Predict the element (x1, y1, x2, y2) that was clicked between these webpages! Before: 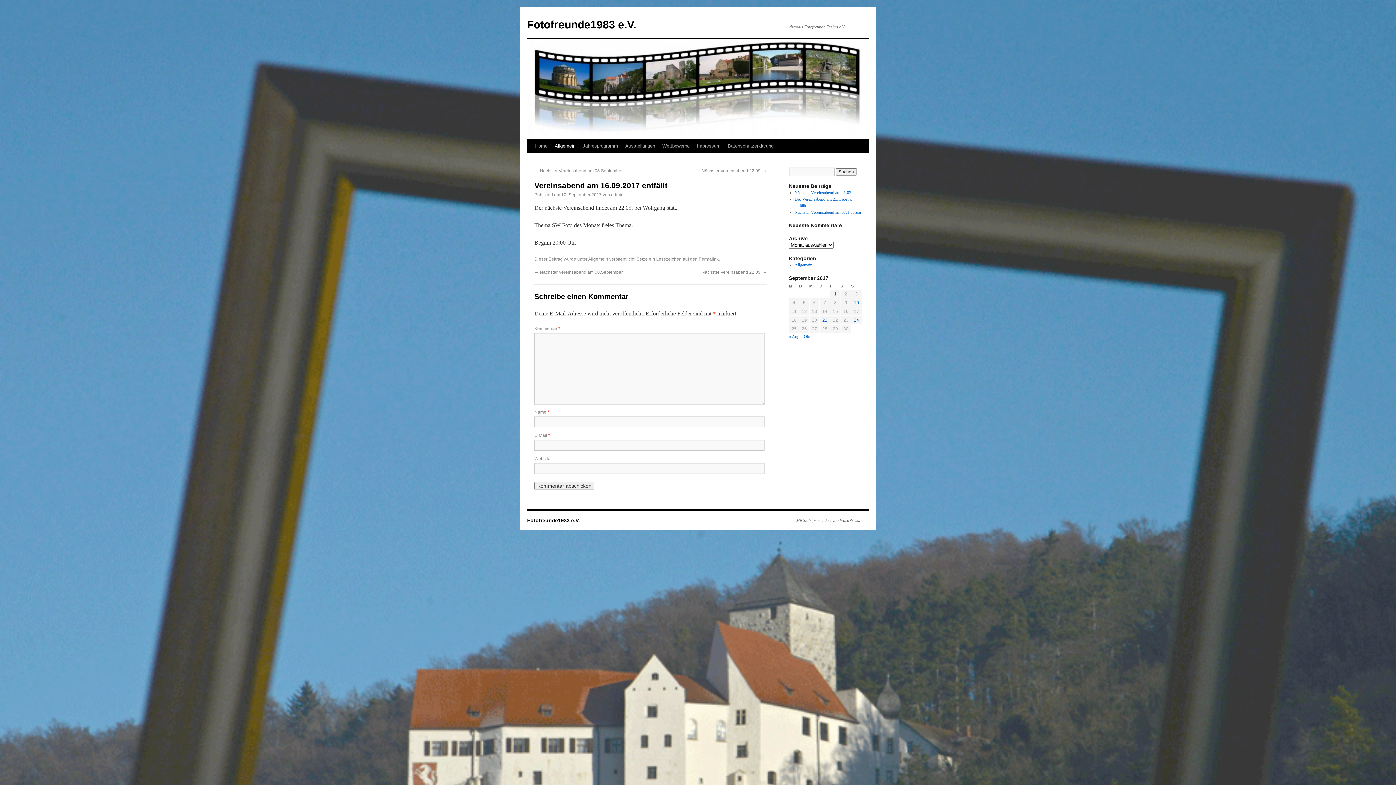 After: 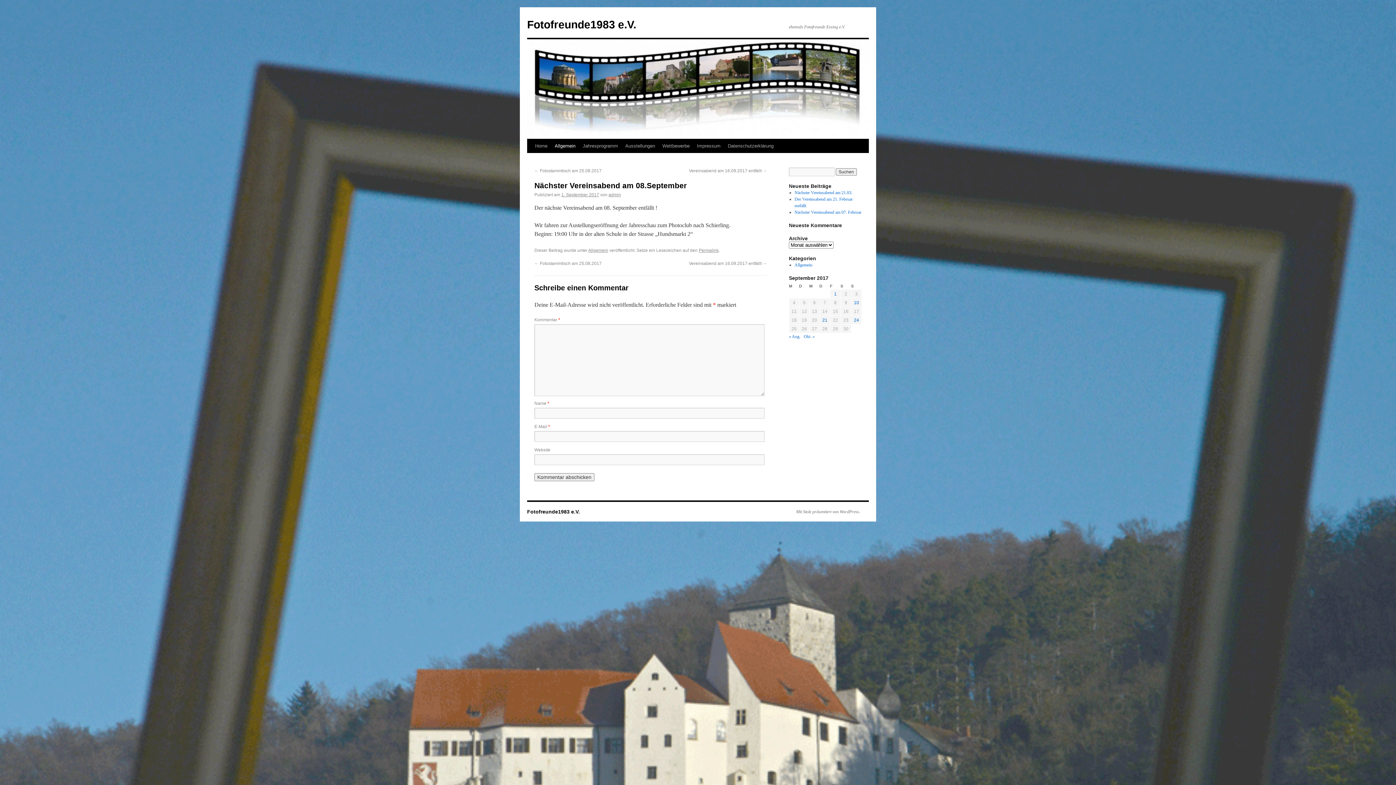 Action: label: ← Nächster Vereinsabend am 08.September bbox: (534, 168, 622, 173)